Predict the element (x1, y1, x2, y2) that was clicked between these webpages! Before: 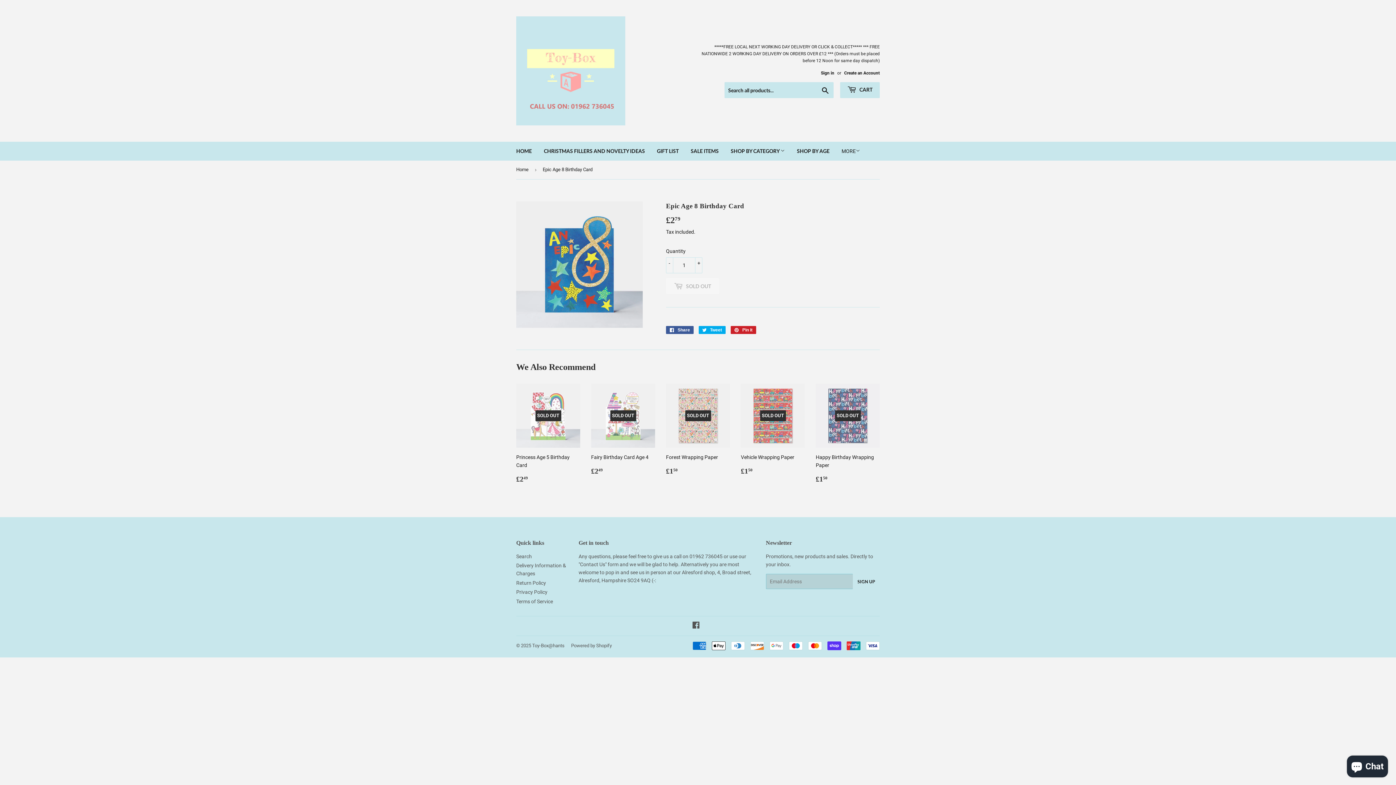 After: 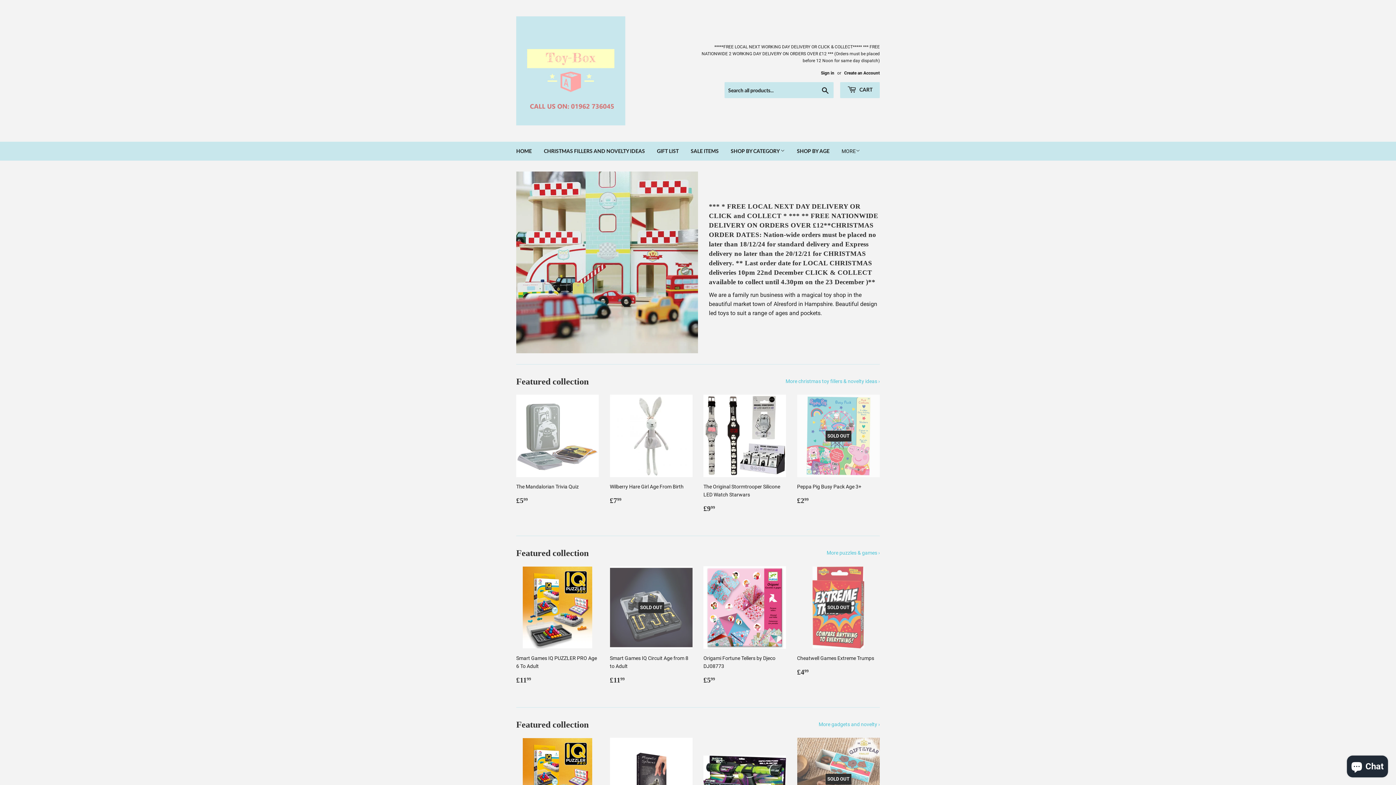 Action: label: Home bbox: (516, 160, 531, 178)